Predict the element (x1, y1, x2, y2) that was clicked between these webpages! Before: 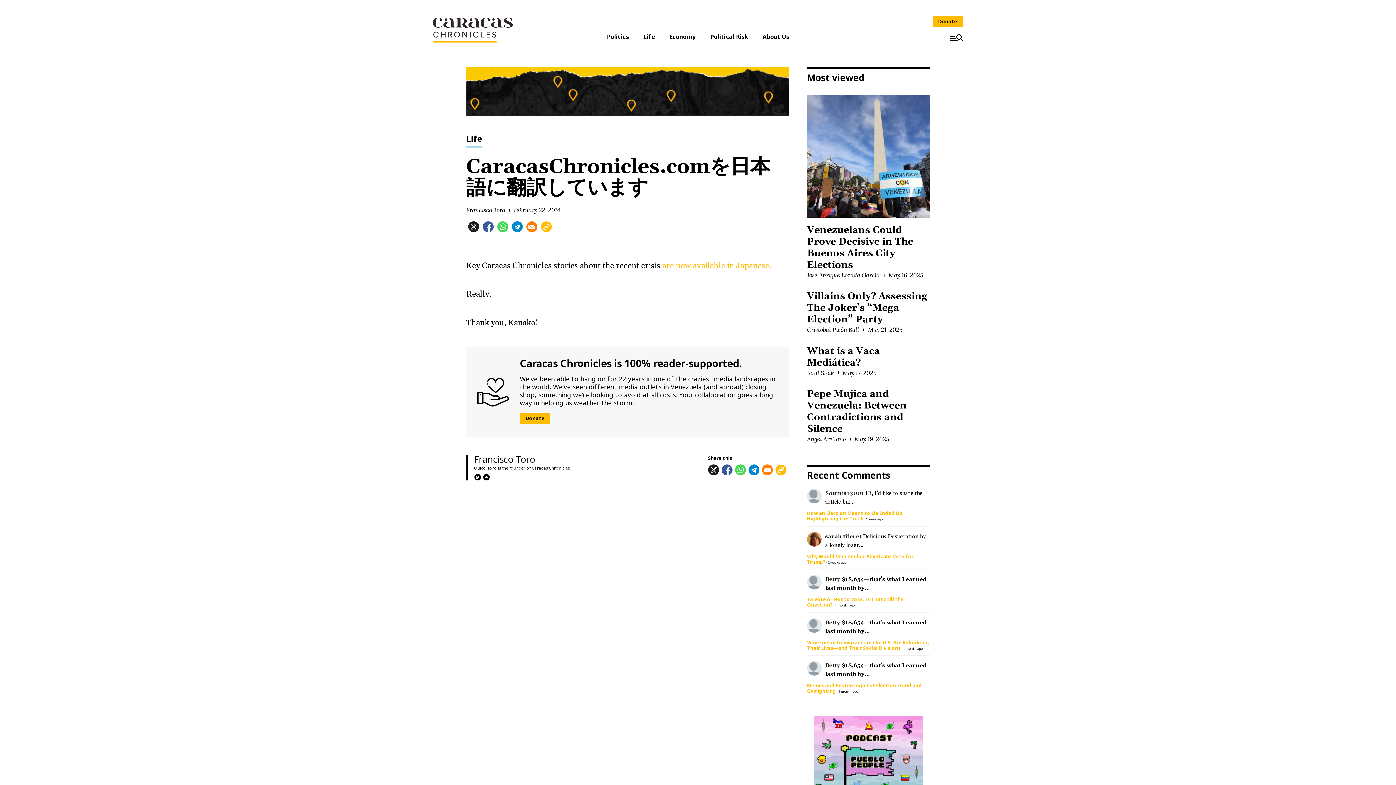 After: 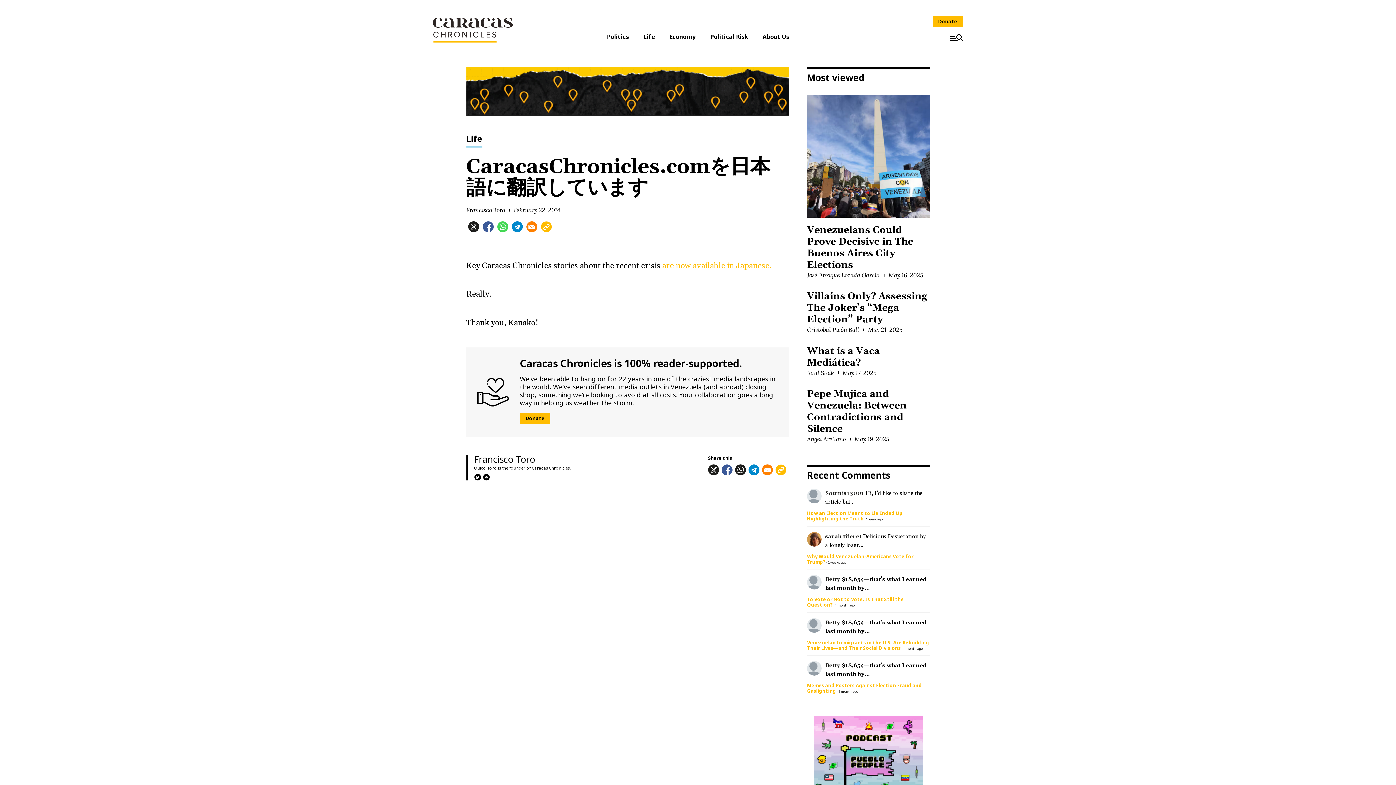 Action: bbox: (735, 464, 746, 475)